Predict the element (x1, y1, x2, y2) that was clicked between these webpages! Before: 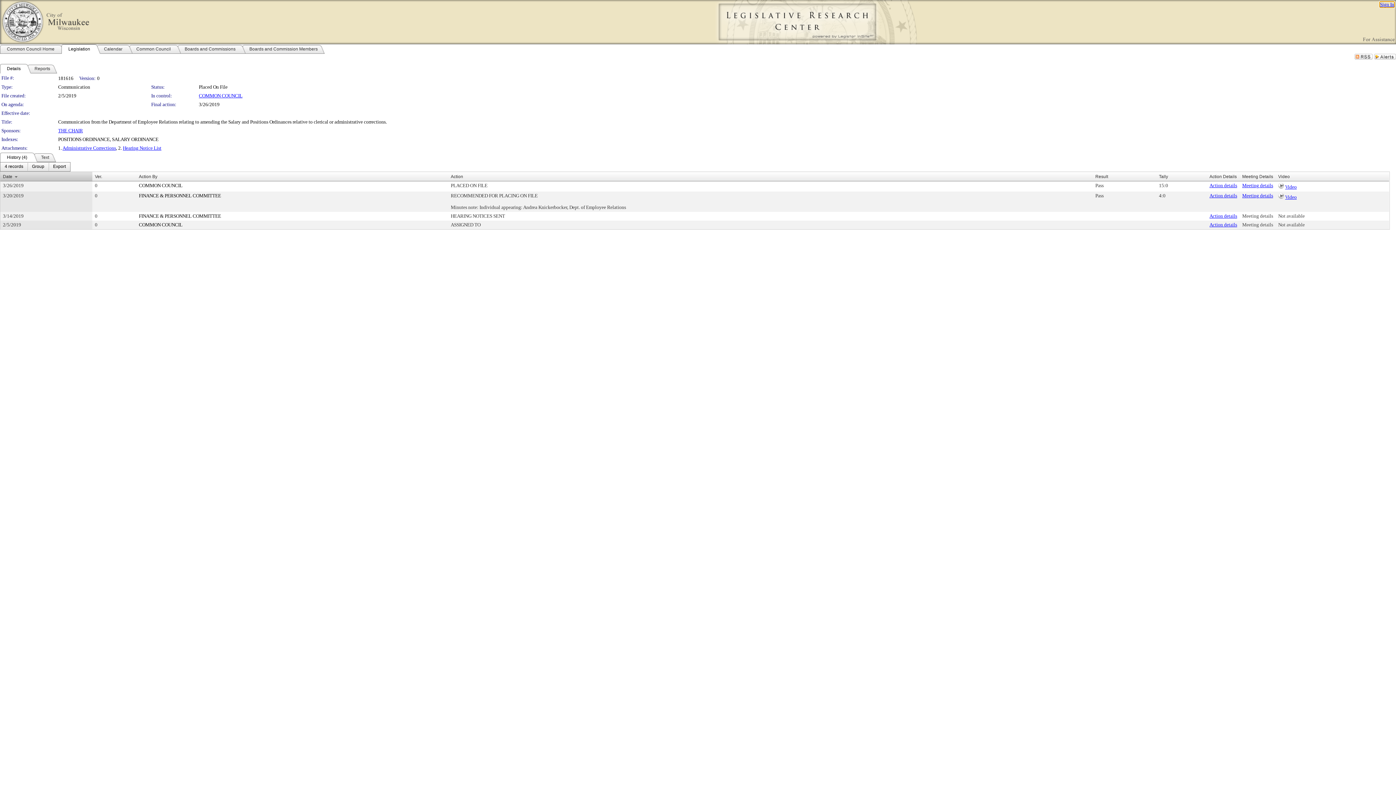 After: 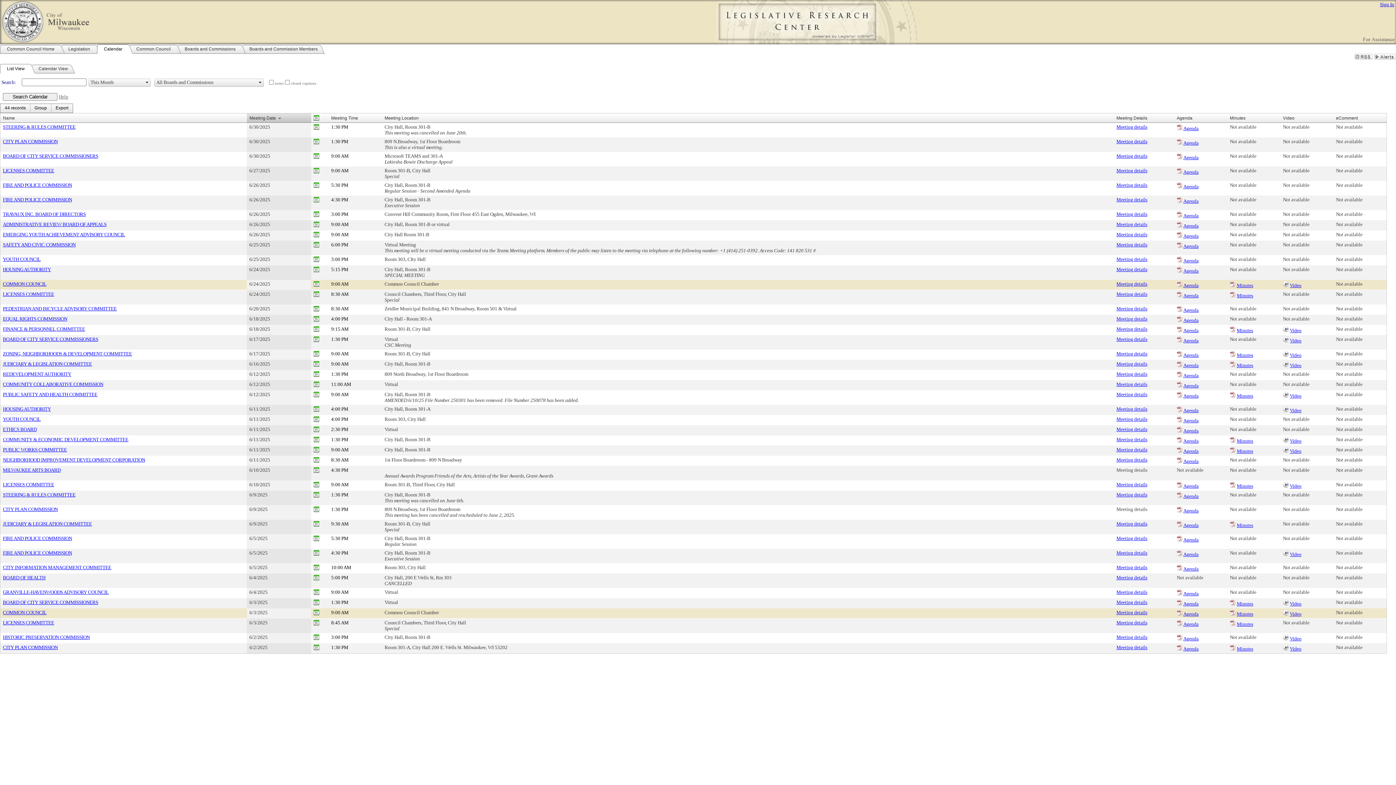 Action: bbox: (97, 44, 129, 53) label: Calendar